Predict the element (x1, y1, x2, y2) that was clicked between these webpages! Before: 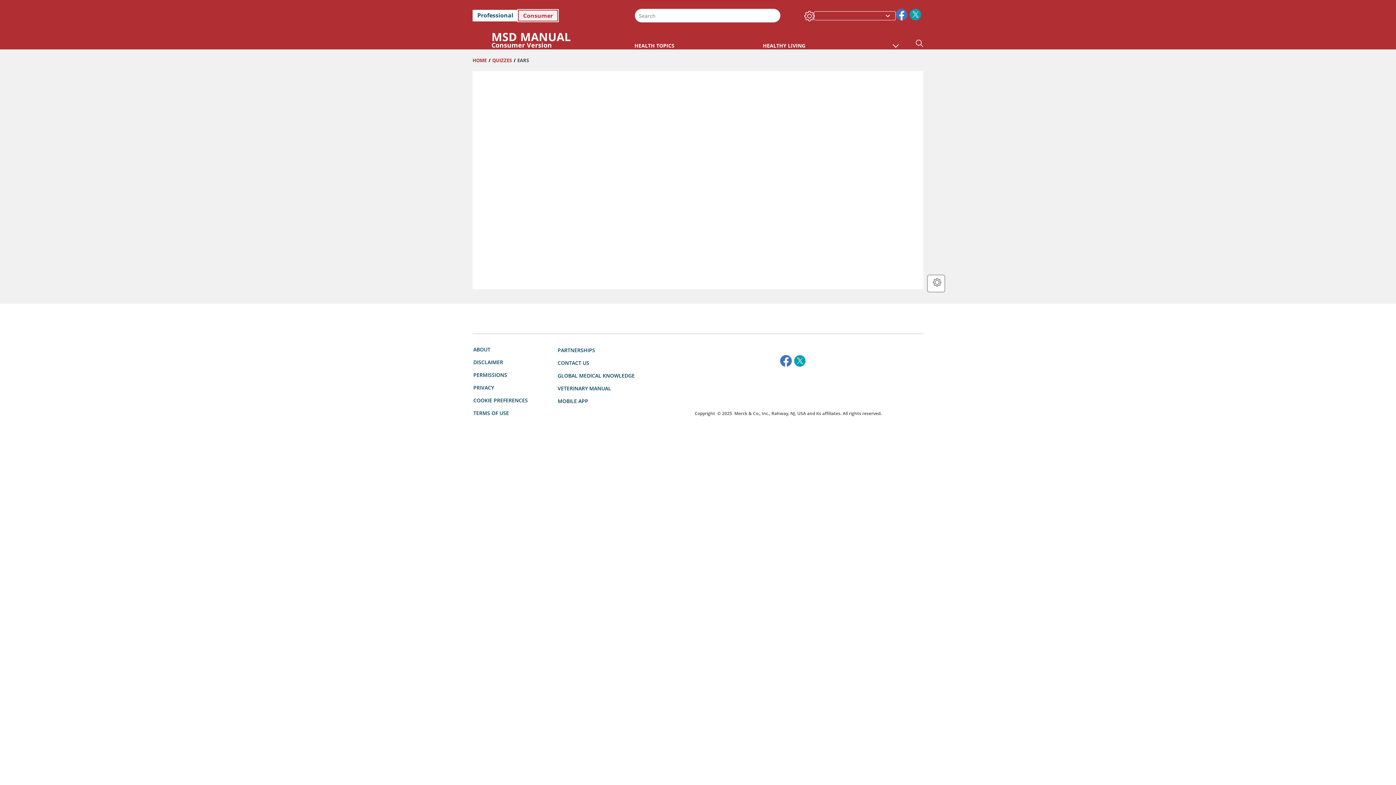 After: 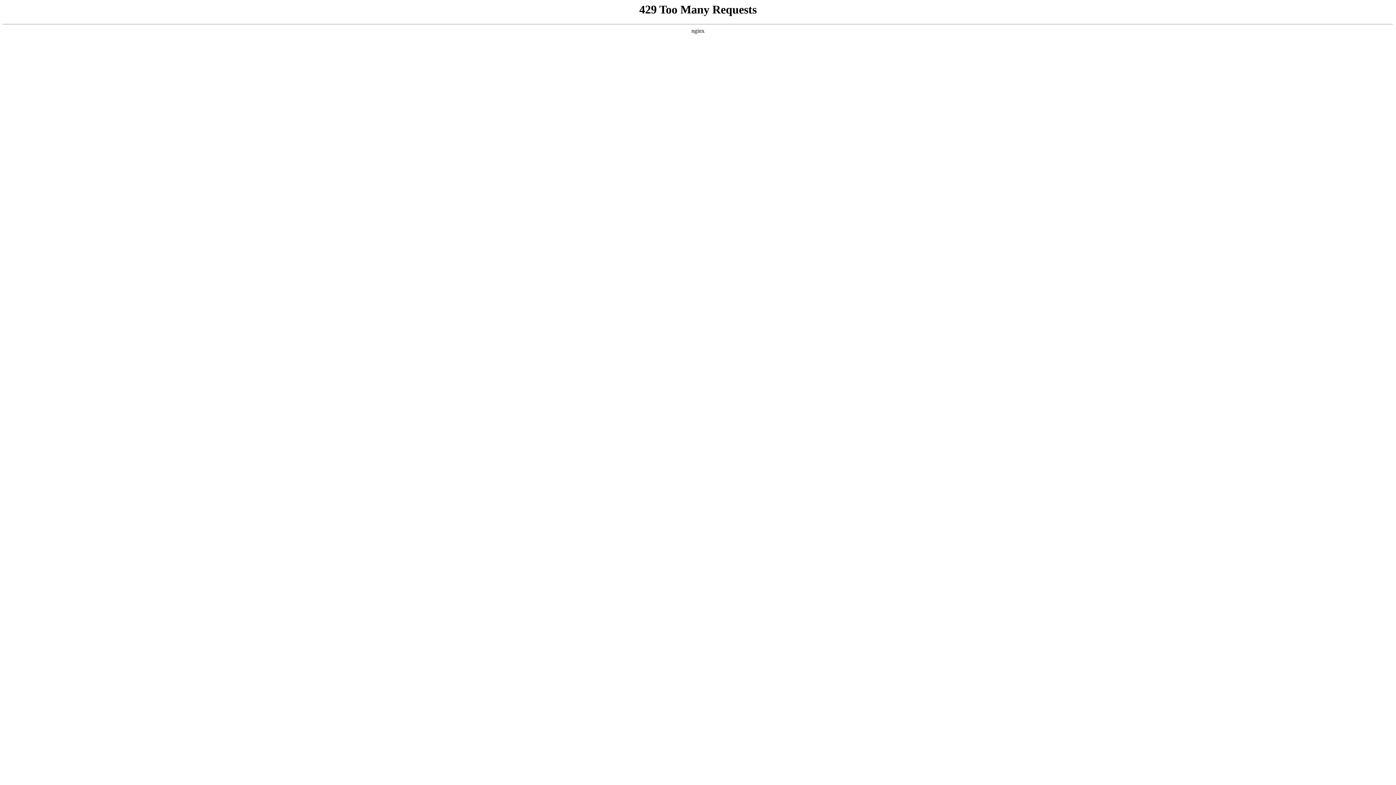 Action: label: PRIVACY bbox: (473, 380, 494, 391)